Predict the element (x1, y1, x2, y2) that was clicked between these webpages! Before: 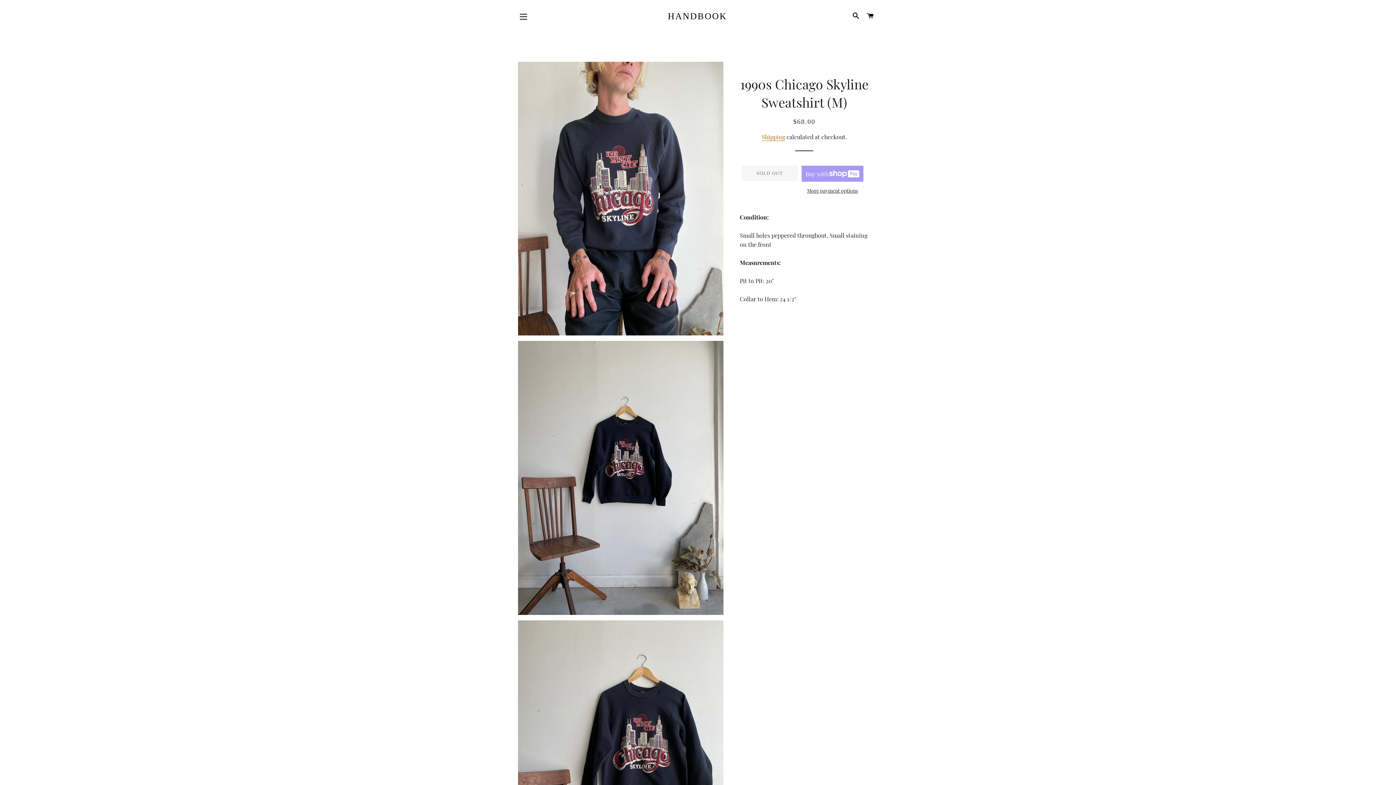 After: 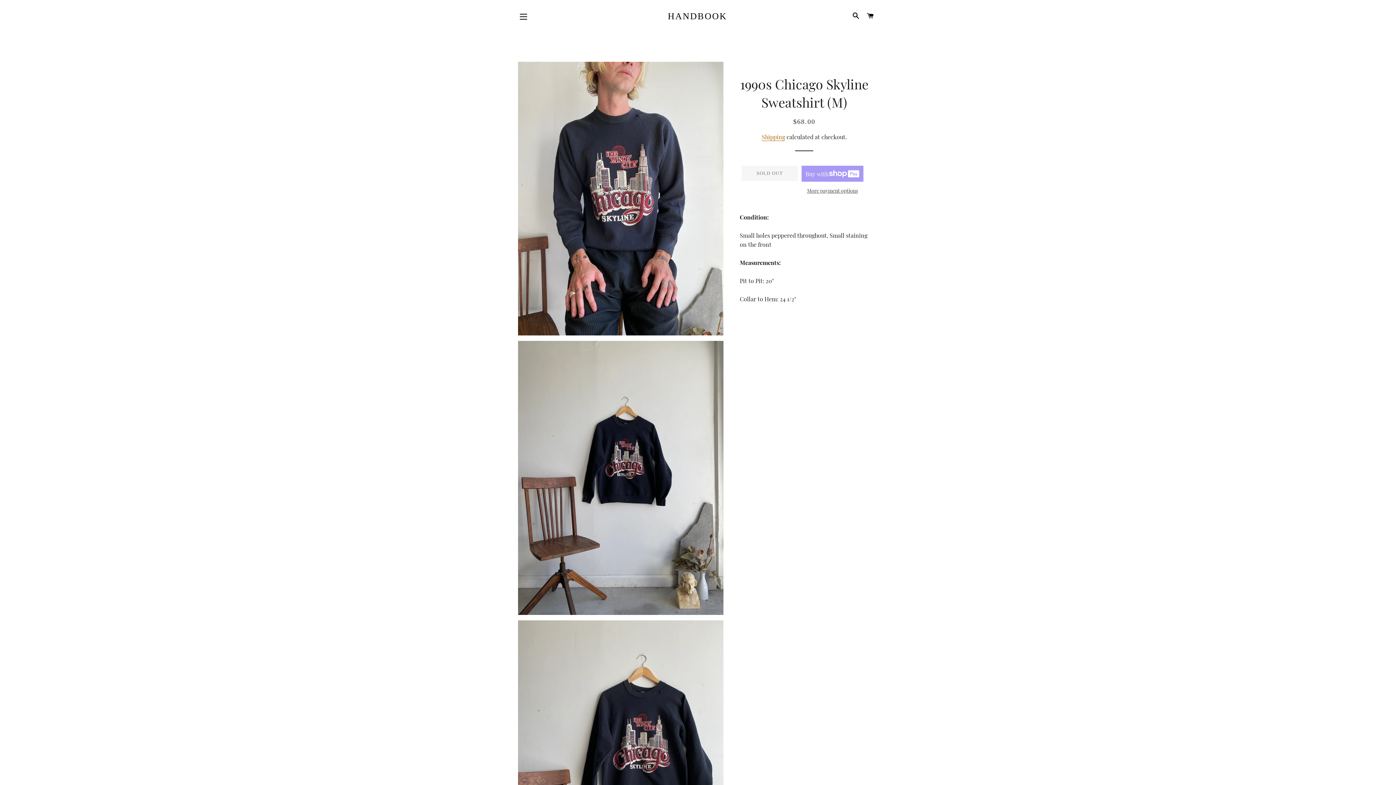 Action: label: More payment options bbox: (801, 186, 863, 194)